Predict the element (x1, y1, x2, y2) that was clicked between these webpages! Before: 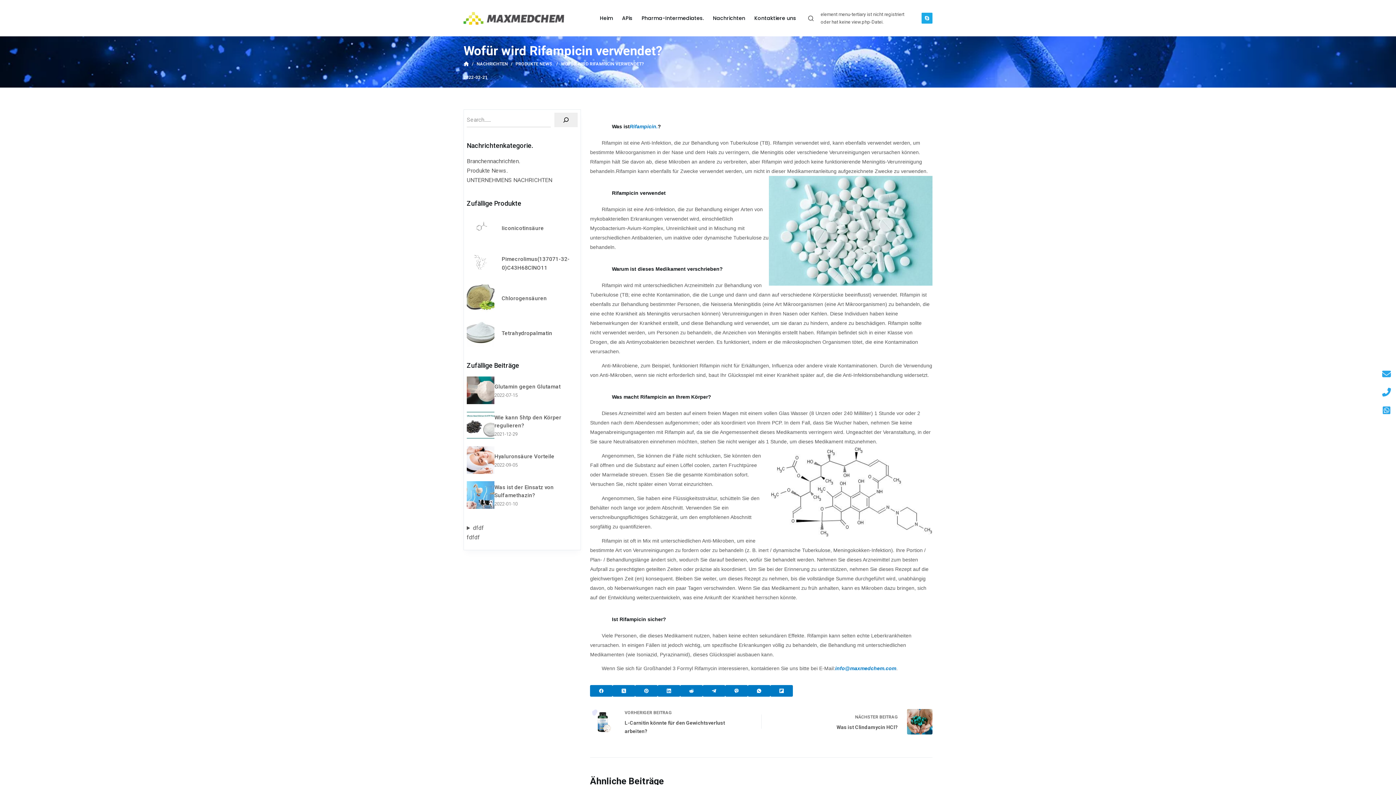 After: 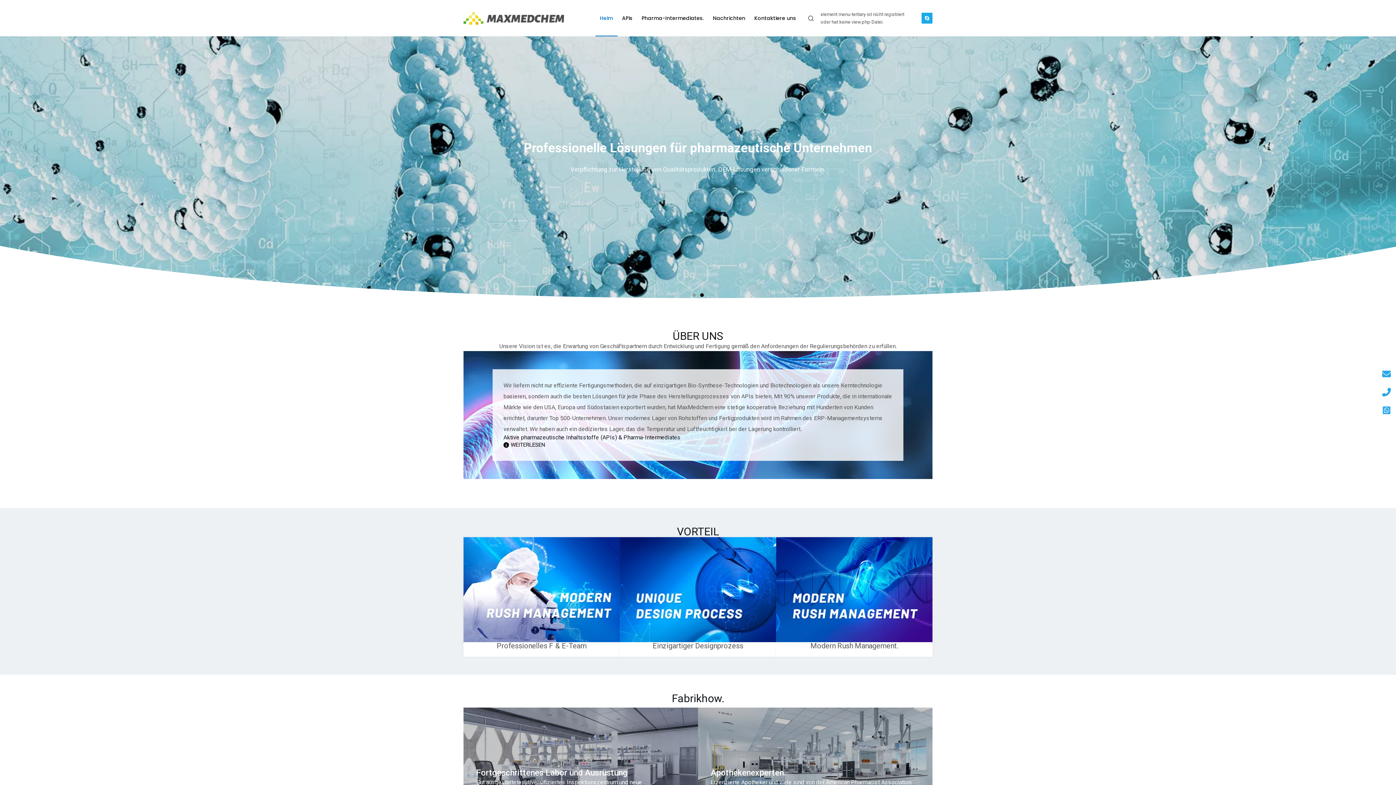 Action: bbox: (463, 11, 564, 24)